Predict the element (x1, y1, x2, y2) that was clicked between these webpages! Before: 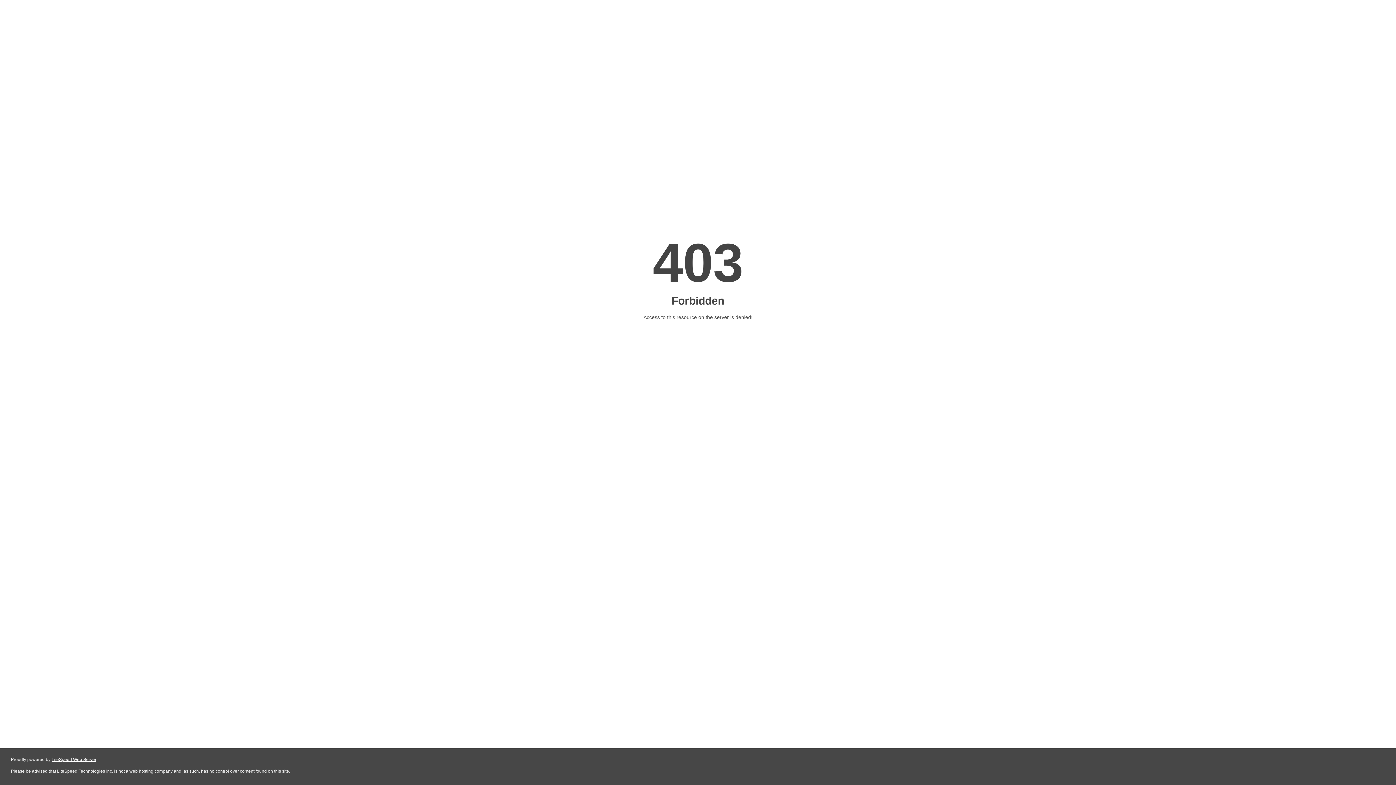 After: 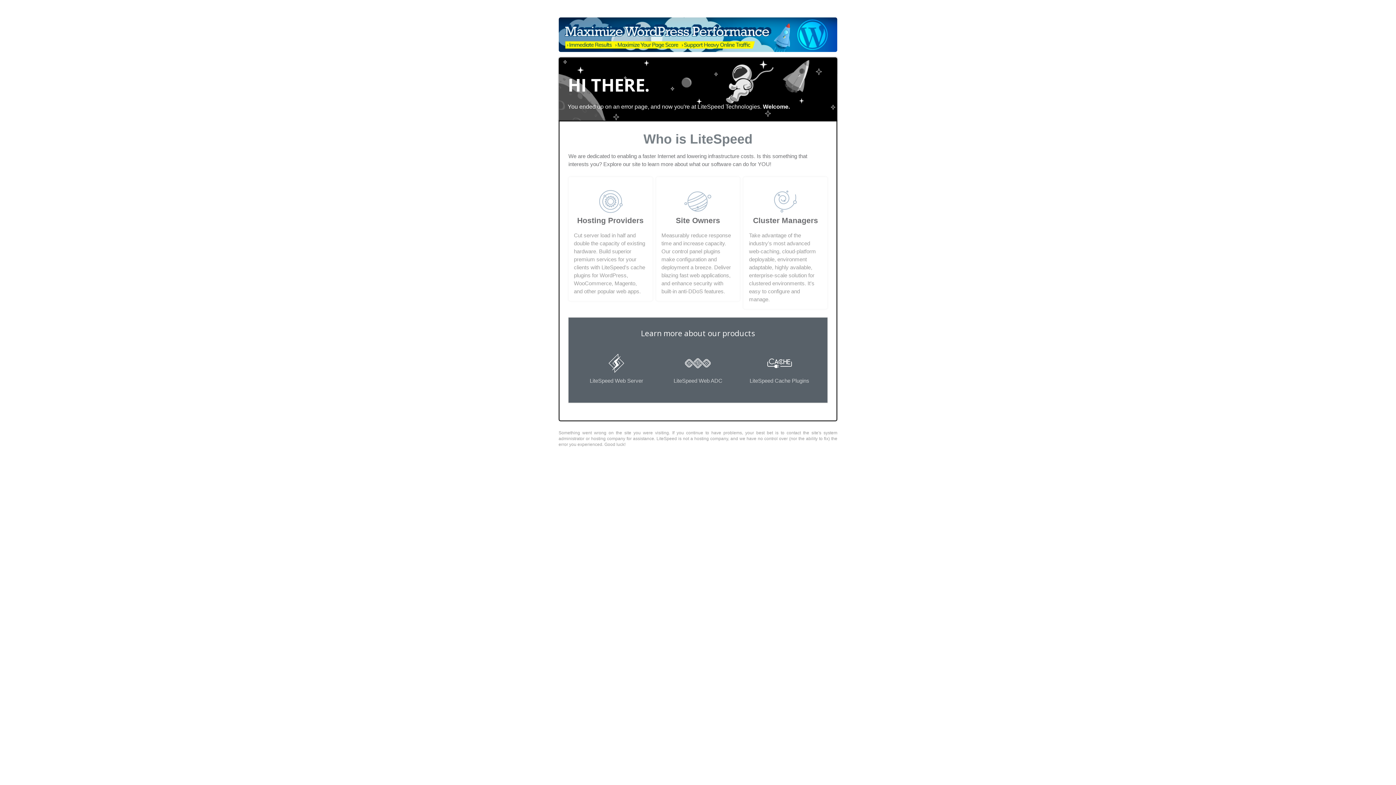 Action: bbox: (51, 757, 96, 762) label: LiteSpeed Web Server